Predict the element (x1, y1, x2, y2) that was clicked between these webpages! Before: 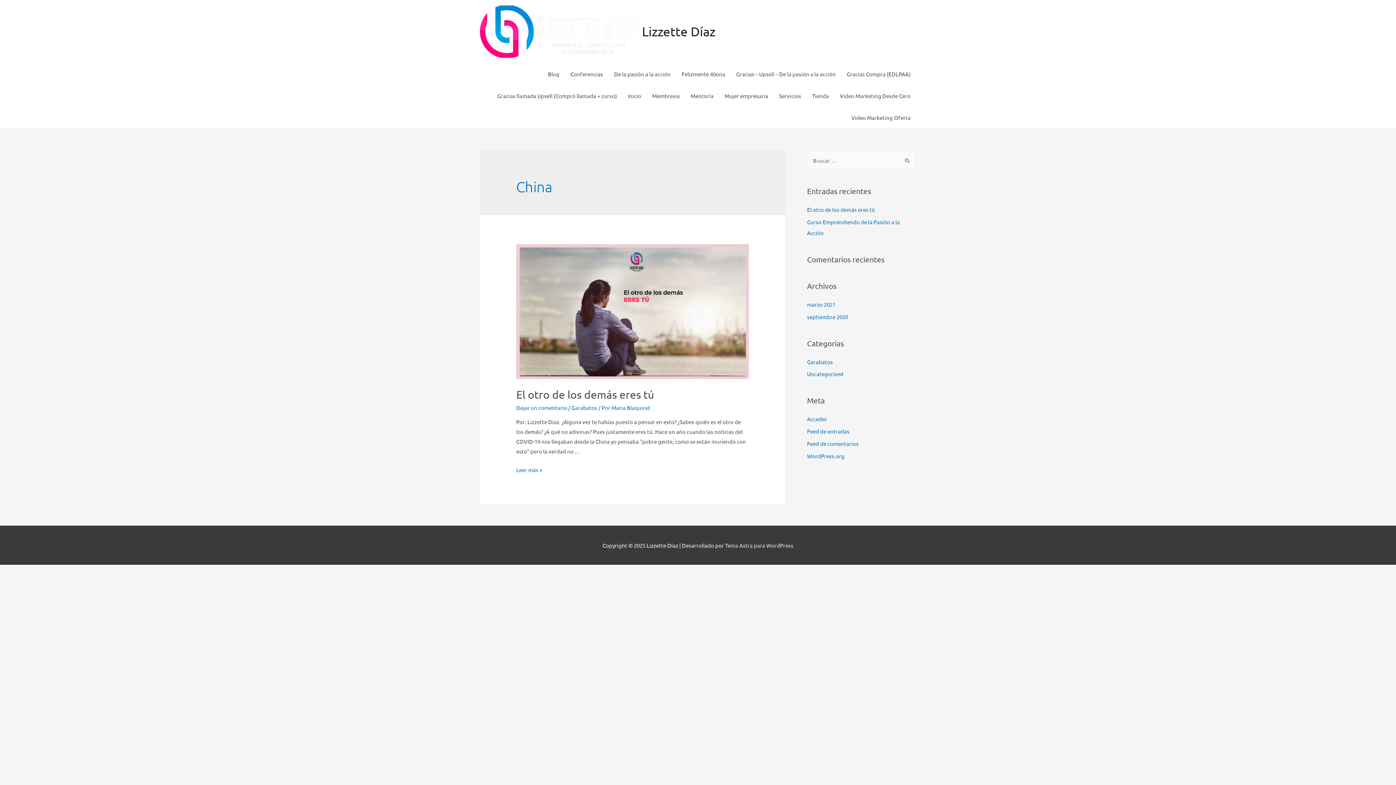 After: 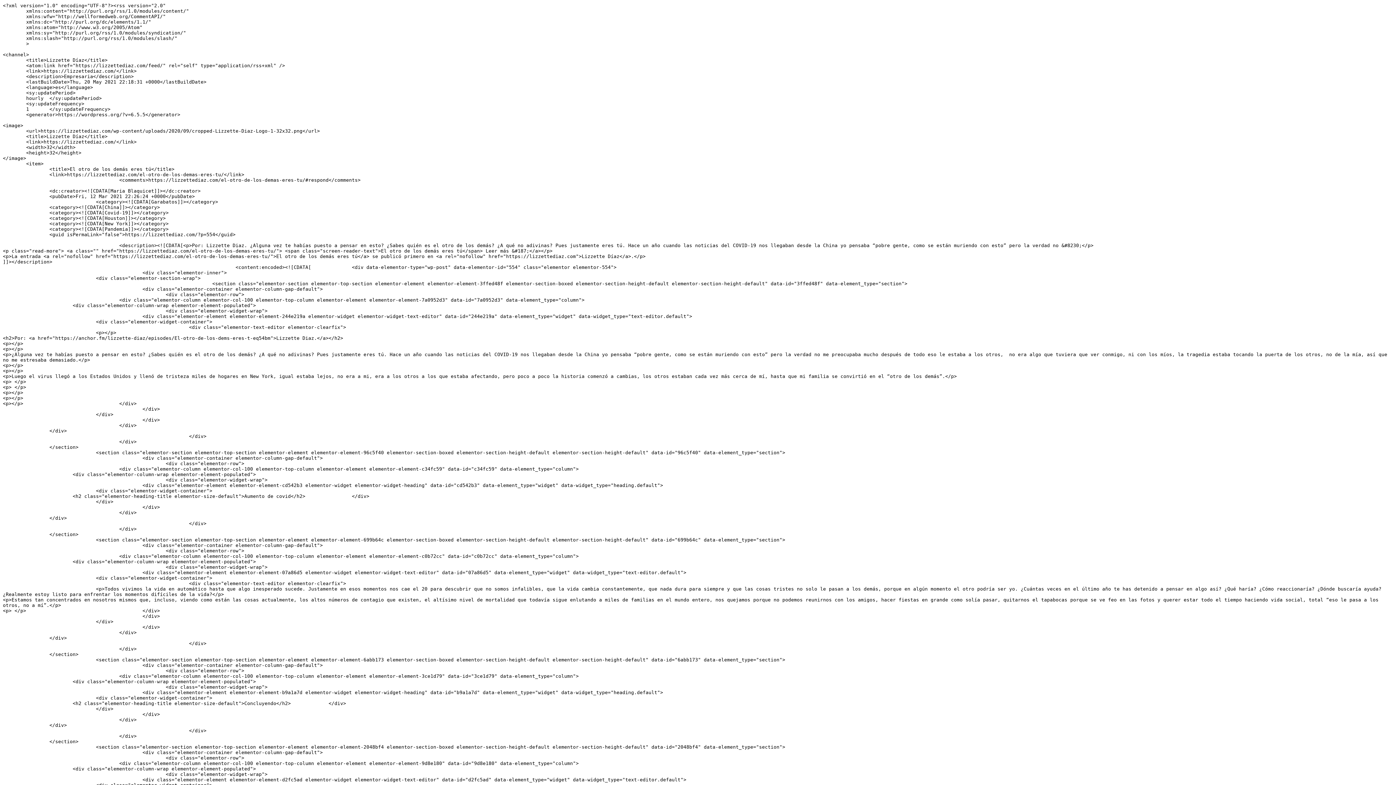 Action: bbox: (807, 428, 849, 434) label: Feed de entradas